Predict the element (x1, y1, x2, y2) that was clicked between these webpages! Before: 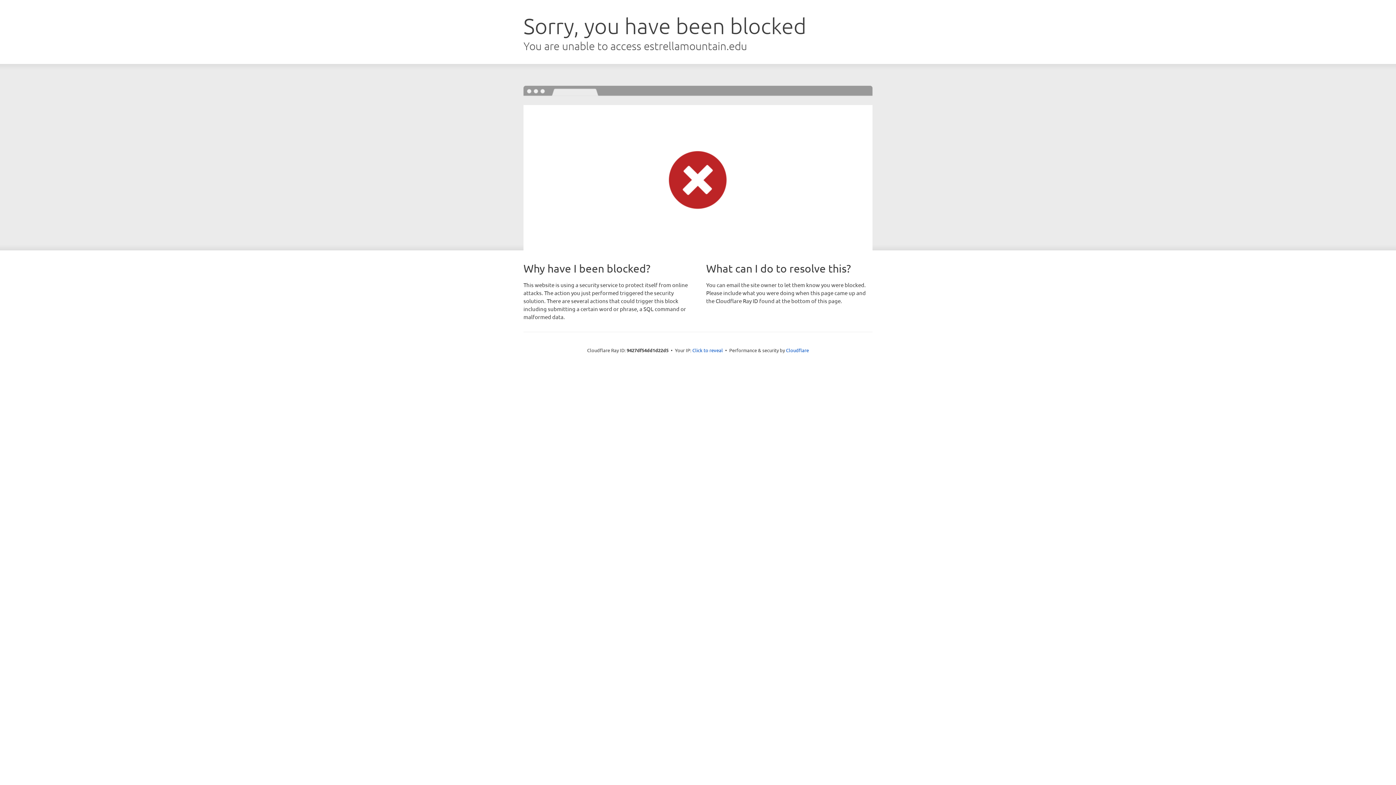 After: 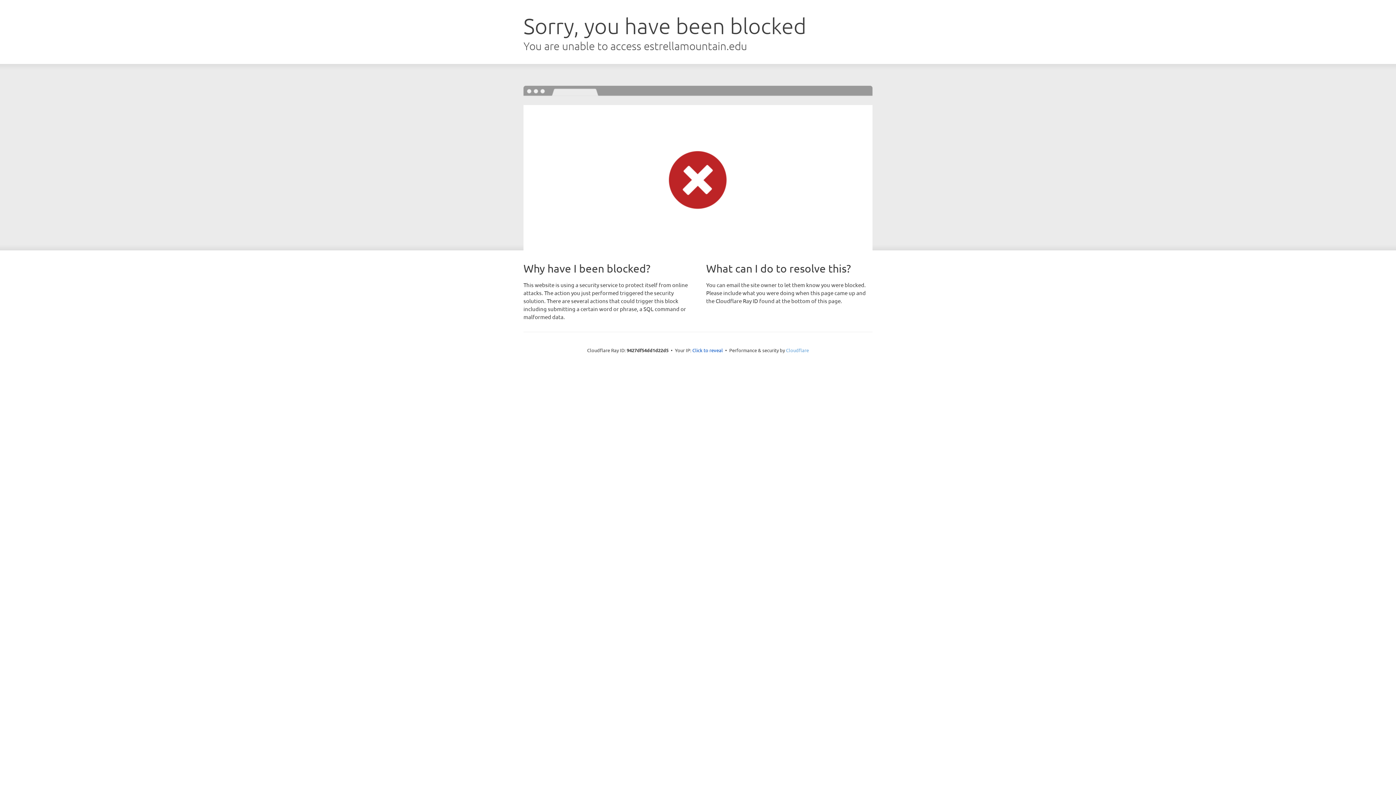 Action: label: Cloudflare bbox: (786, 347, 809, 353)